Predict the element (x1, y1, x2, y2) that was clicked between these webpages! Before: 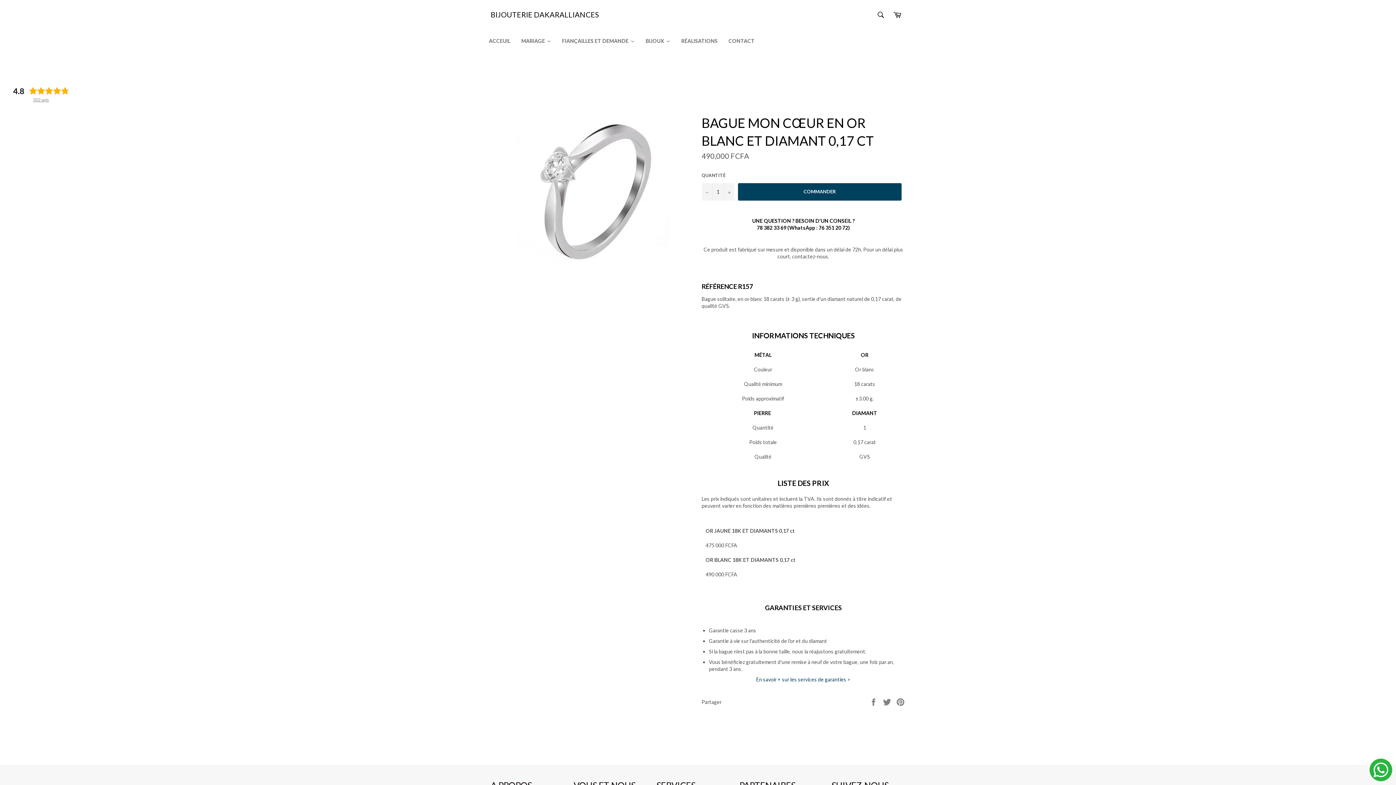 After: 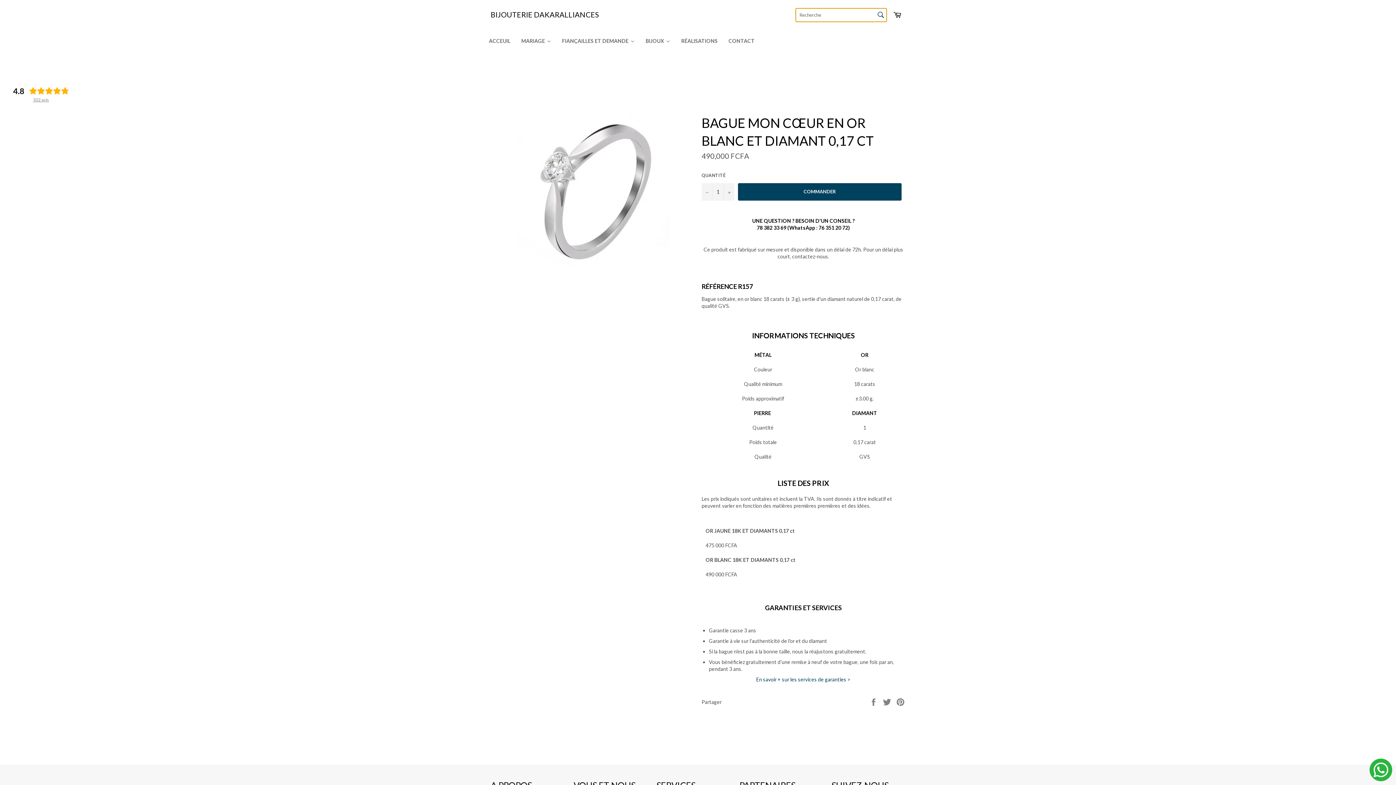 Action: bbox: (872, 7, 888, 22) label: Recherche